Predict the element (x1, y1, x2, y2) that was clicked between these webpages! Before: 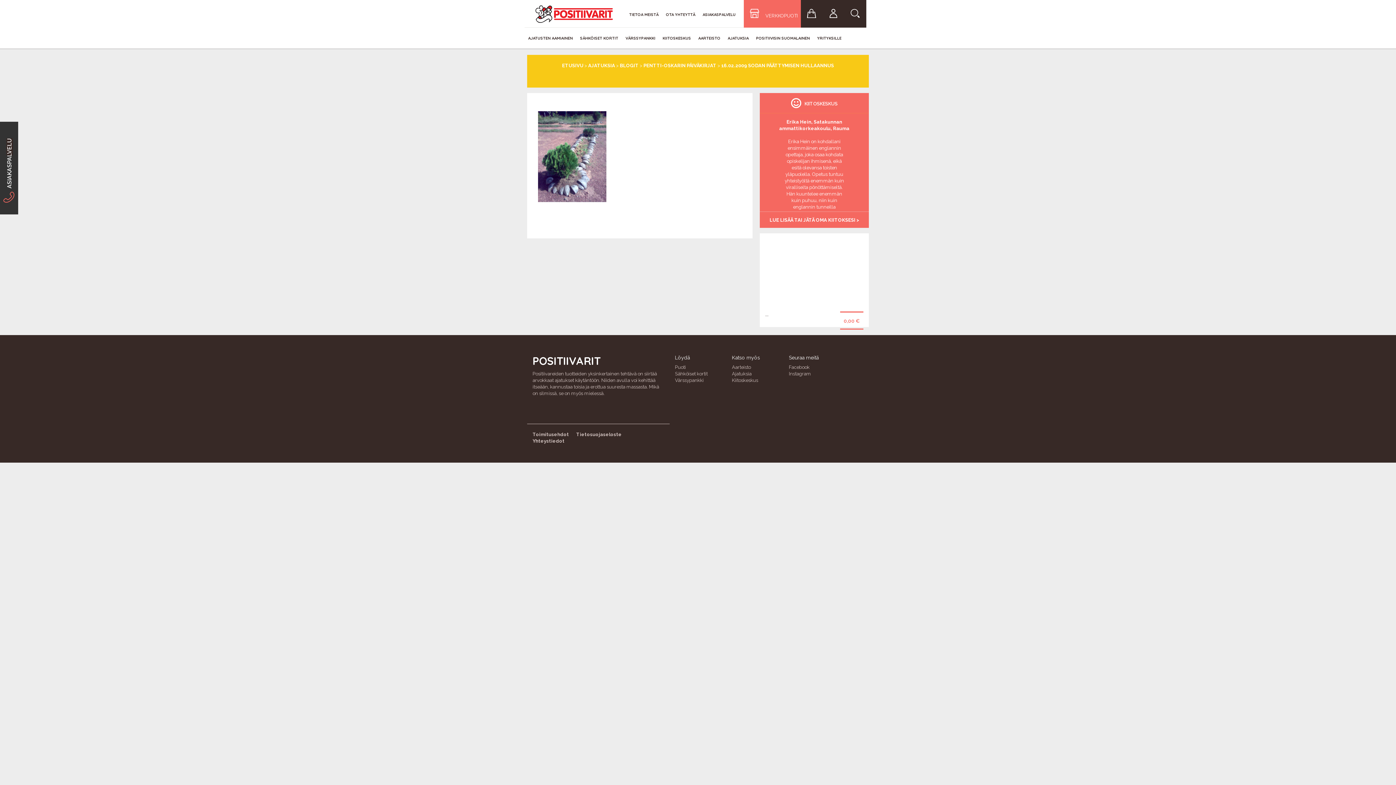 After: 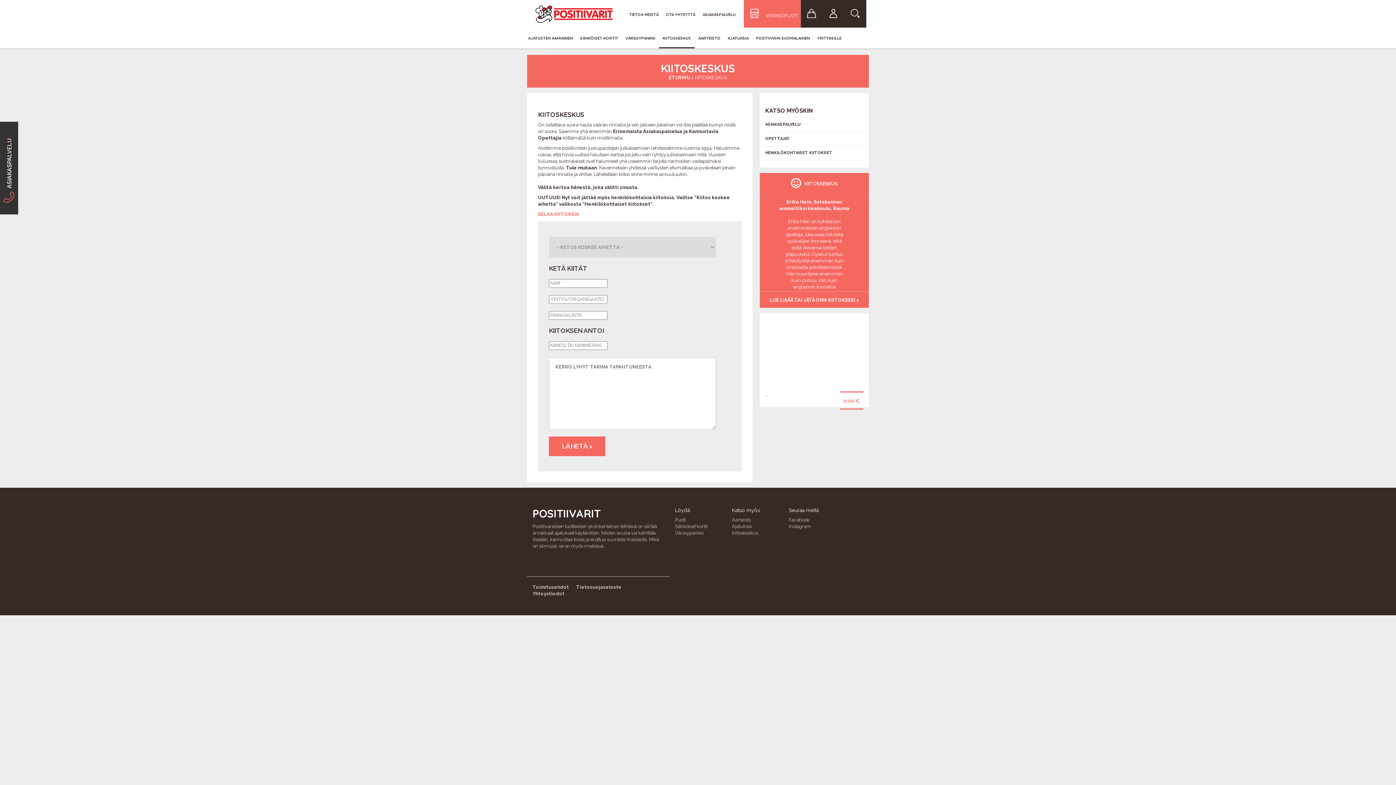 Action: label: KIITOSKESKUS bbox: (659, 29, 694, 47)